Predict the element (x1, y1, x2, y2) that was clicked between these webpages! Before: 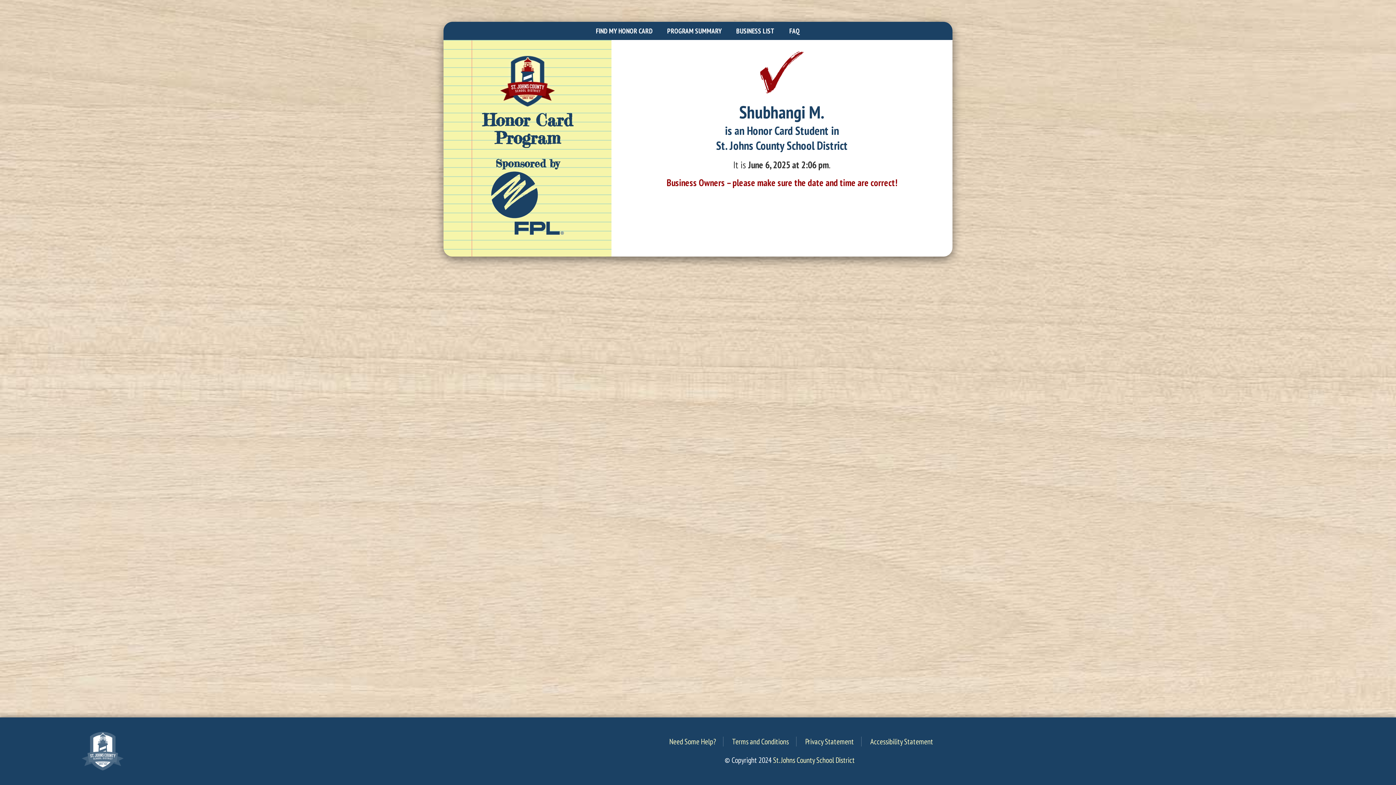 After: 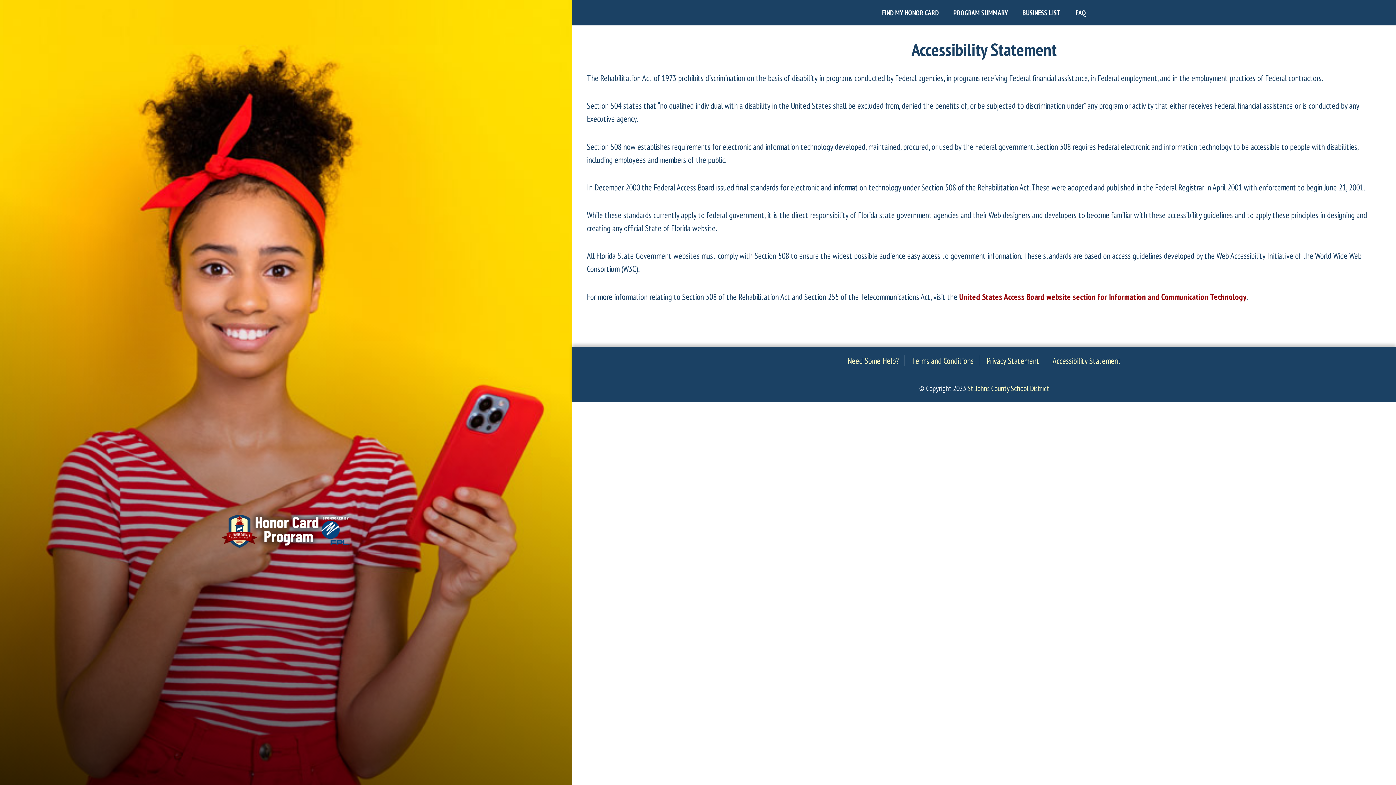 Action: label: Accessibility Statement bbox: (870, 737, 933, 747)